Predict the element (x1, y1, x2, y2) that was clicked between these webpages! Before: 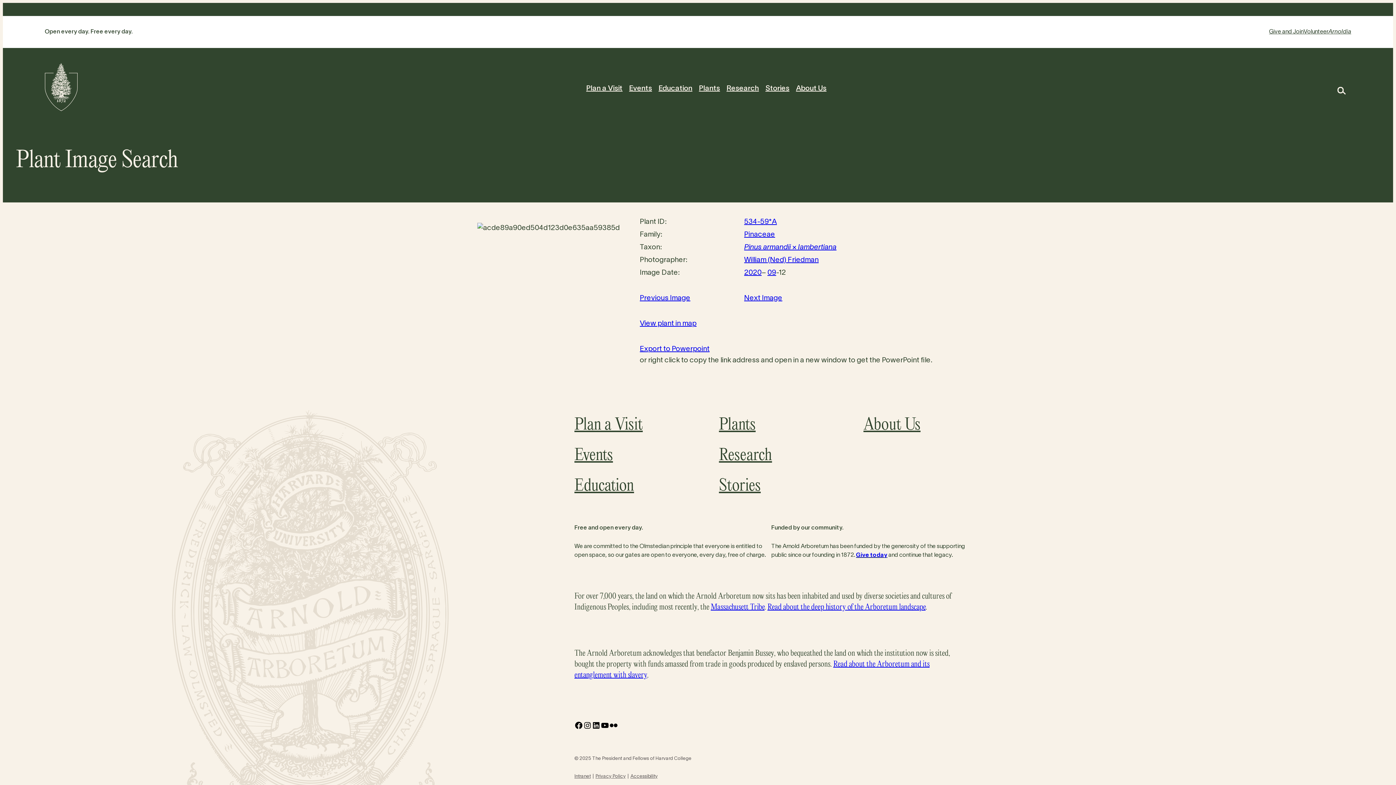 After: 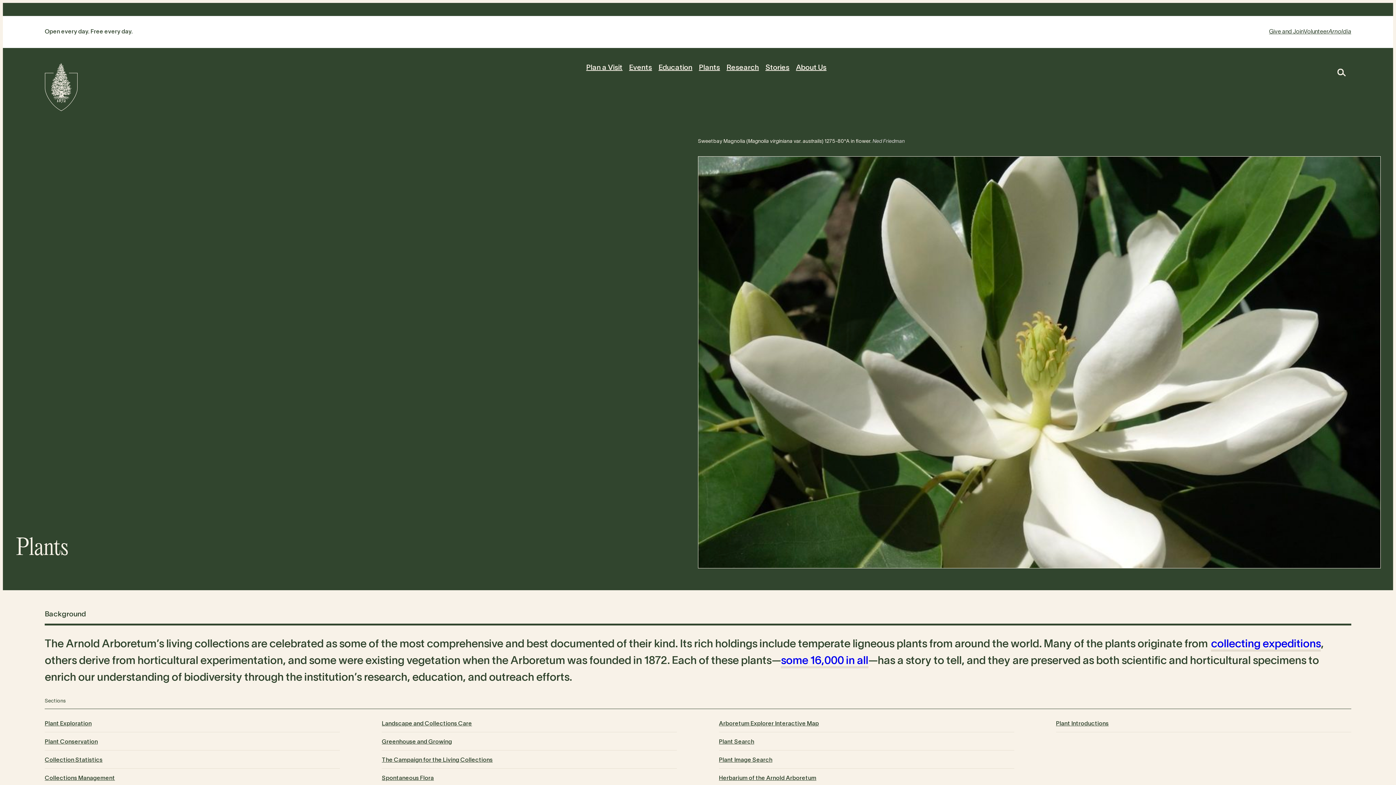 Action: label: Plants bbox: (719, 410, 821, 440)